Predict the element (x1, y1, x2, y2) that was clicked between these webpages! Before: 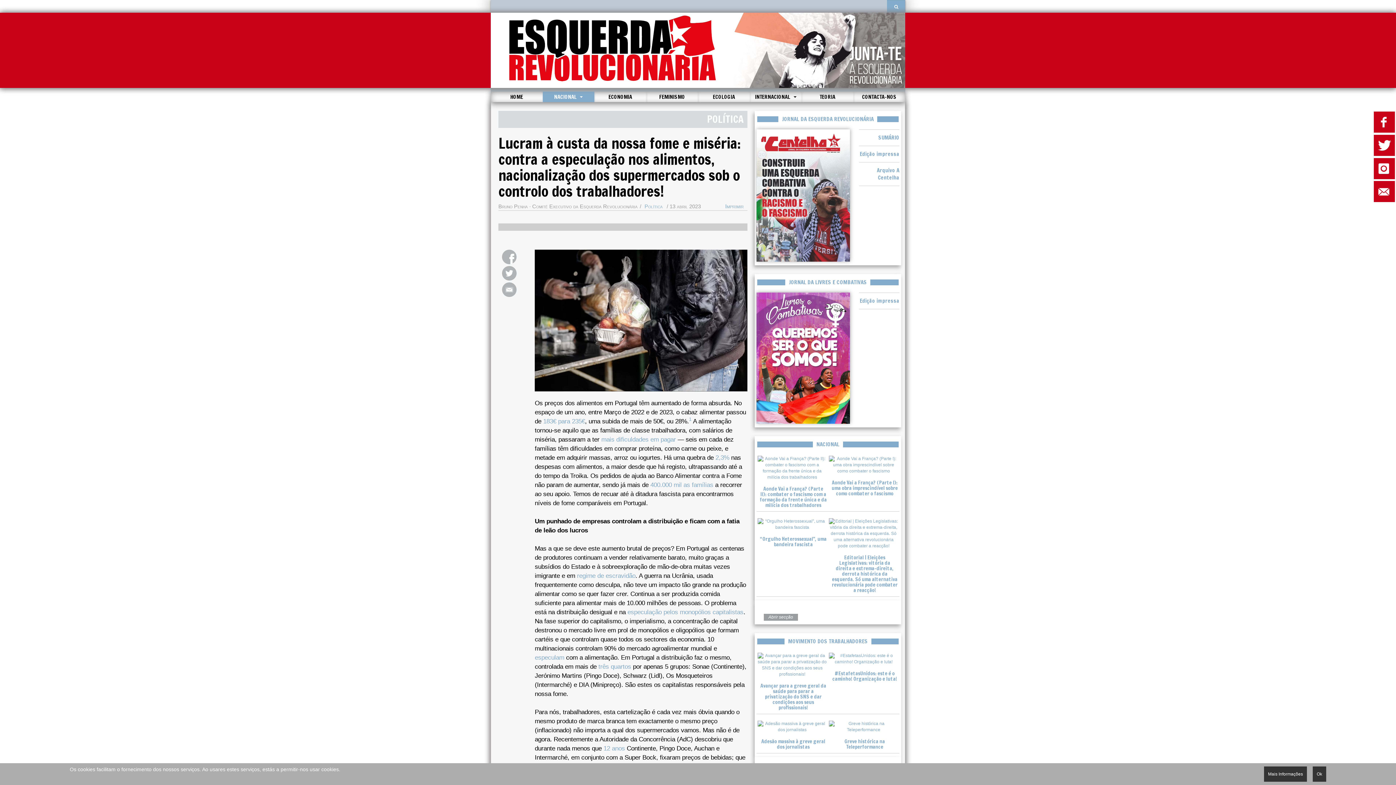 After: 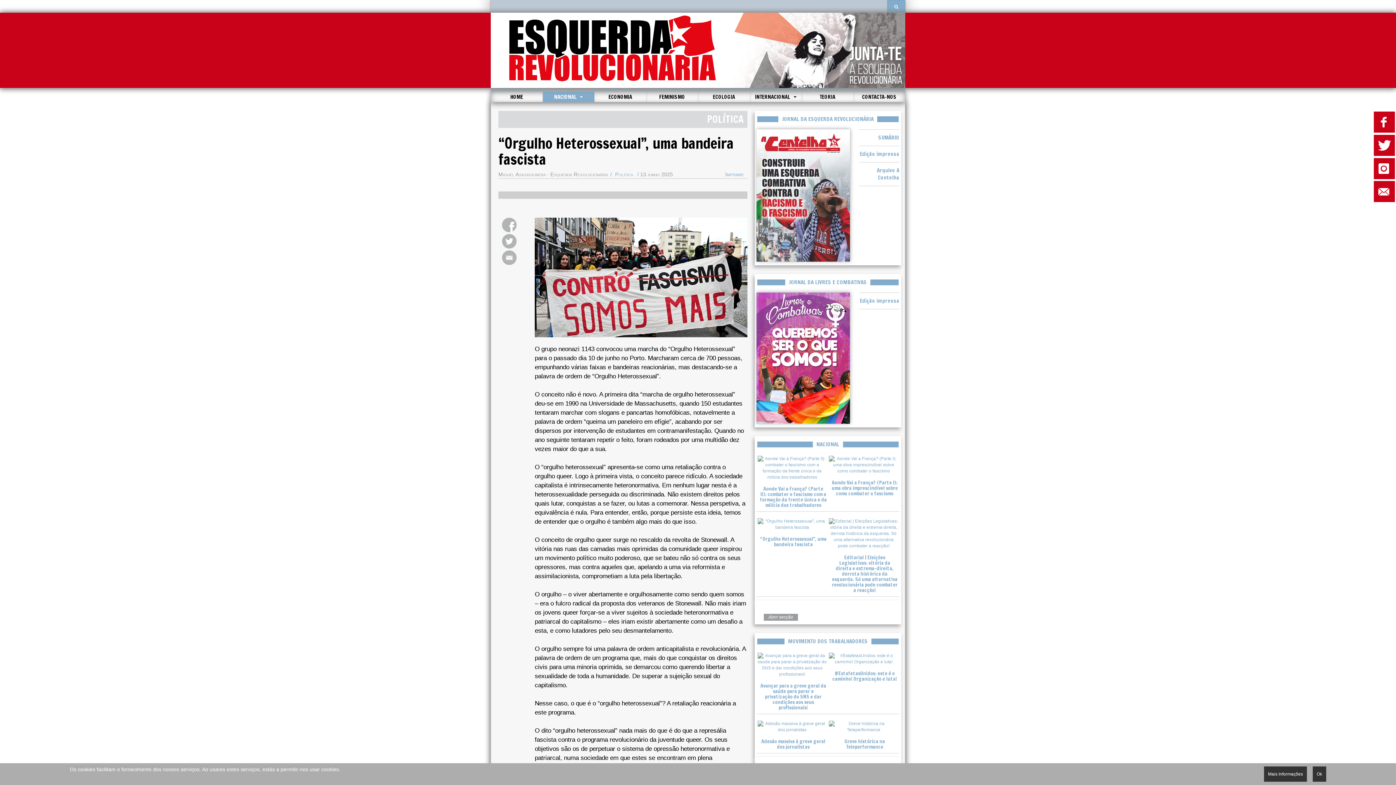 Action: label: “Orgulho Heterossexual”, uma bandeira fascista bbox: (760, 535, 826, 548)